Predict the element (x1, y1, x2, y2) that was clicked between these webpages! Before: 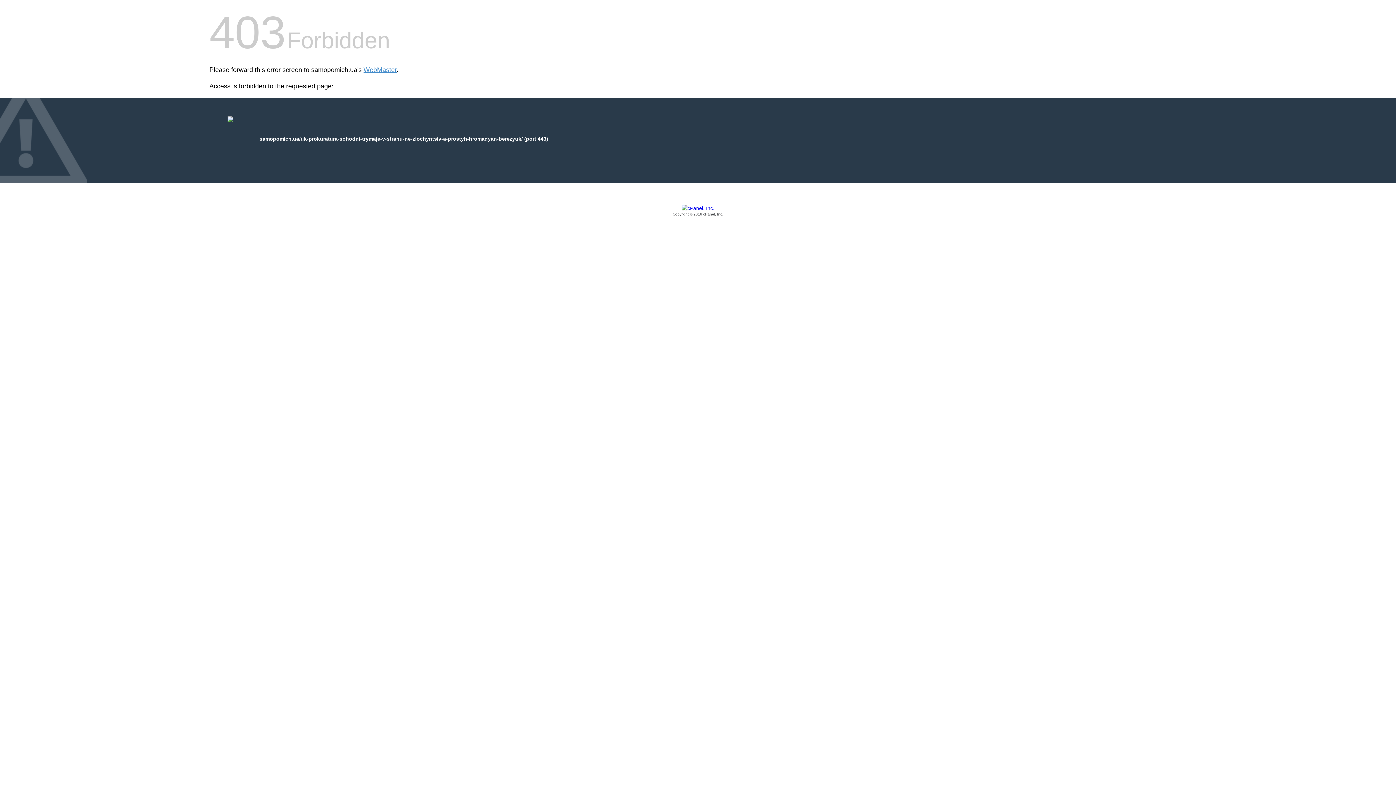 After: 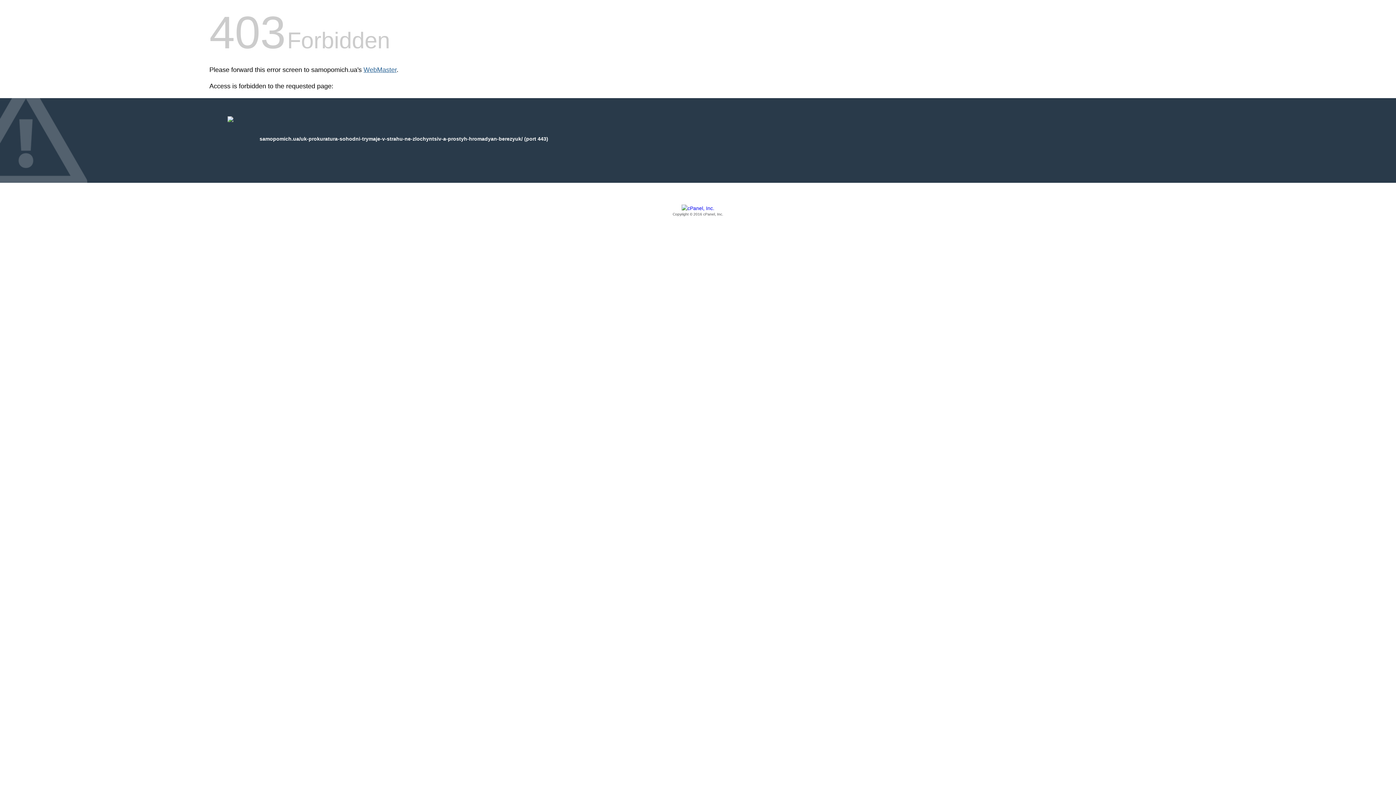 Action: label: WebMaster bbox: (363, 66, 396, 73)